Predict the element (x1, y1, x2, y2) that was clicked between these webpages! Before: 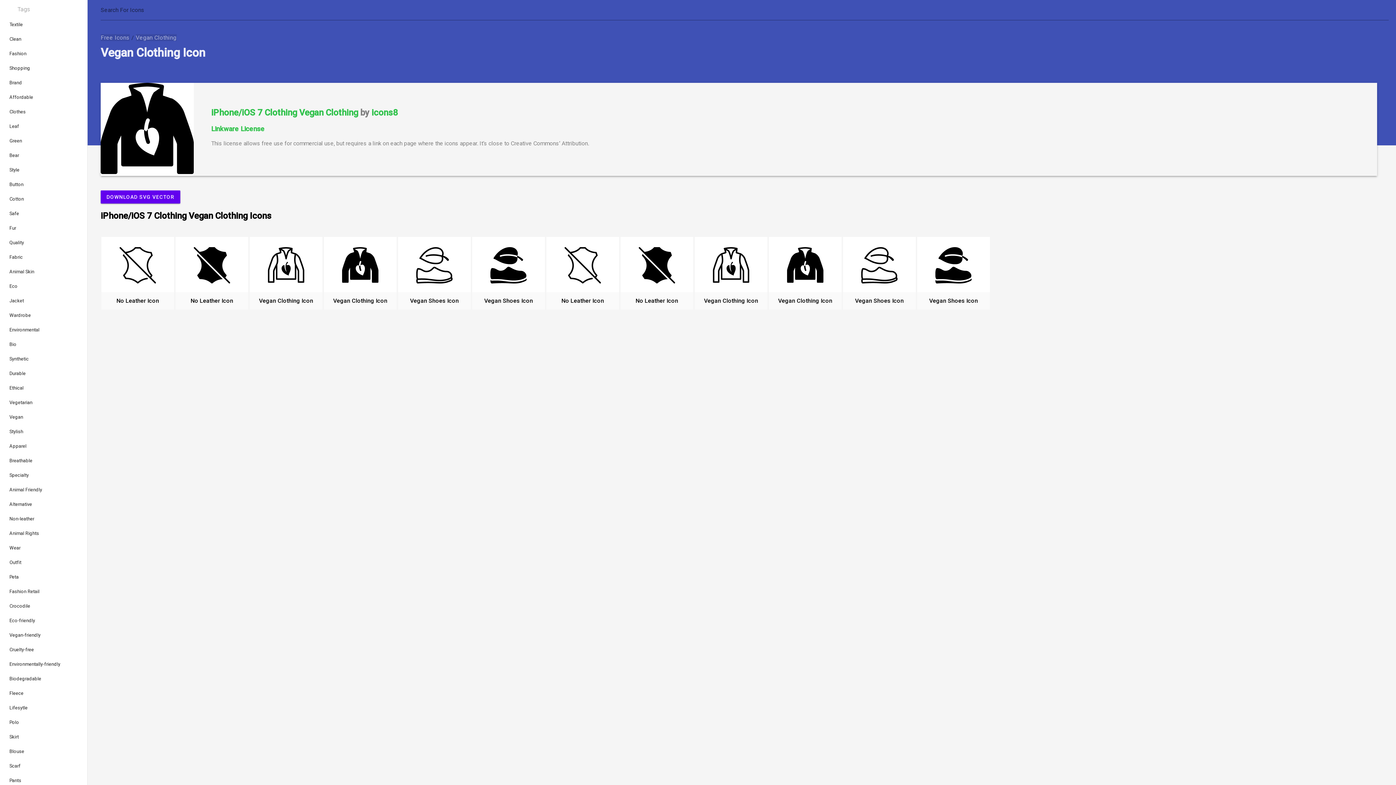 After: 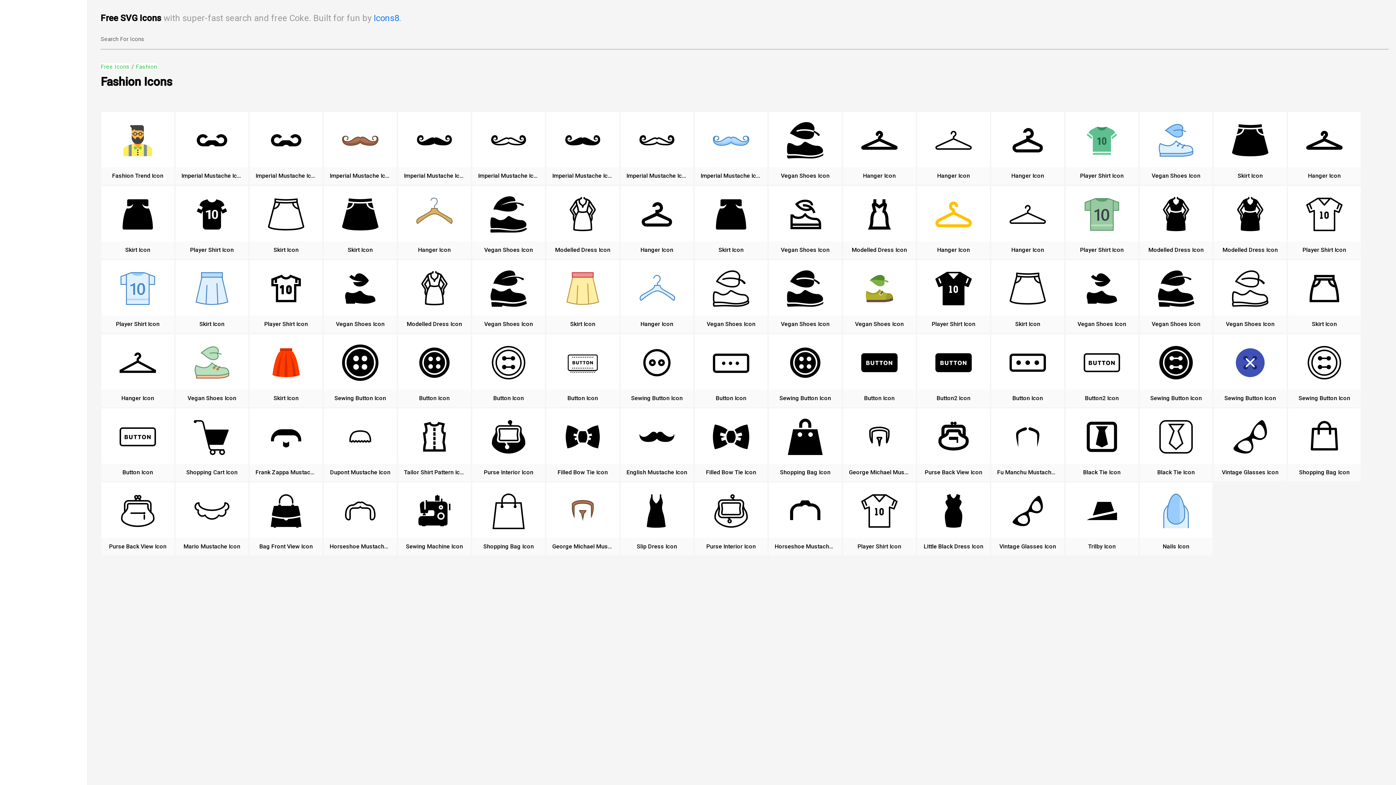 Action: label: Fashion bbox: (0, 46, 87, 61)